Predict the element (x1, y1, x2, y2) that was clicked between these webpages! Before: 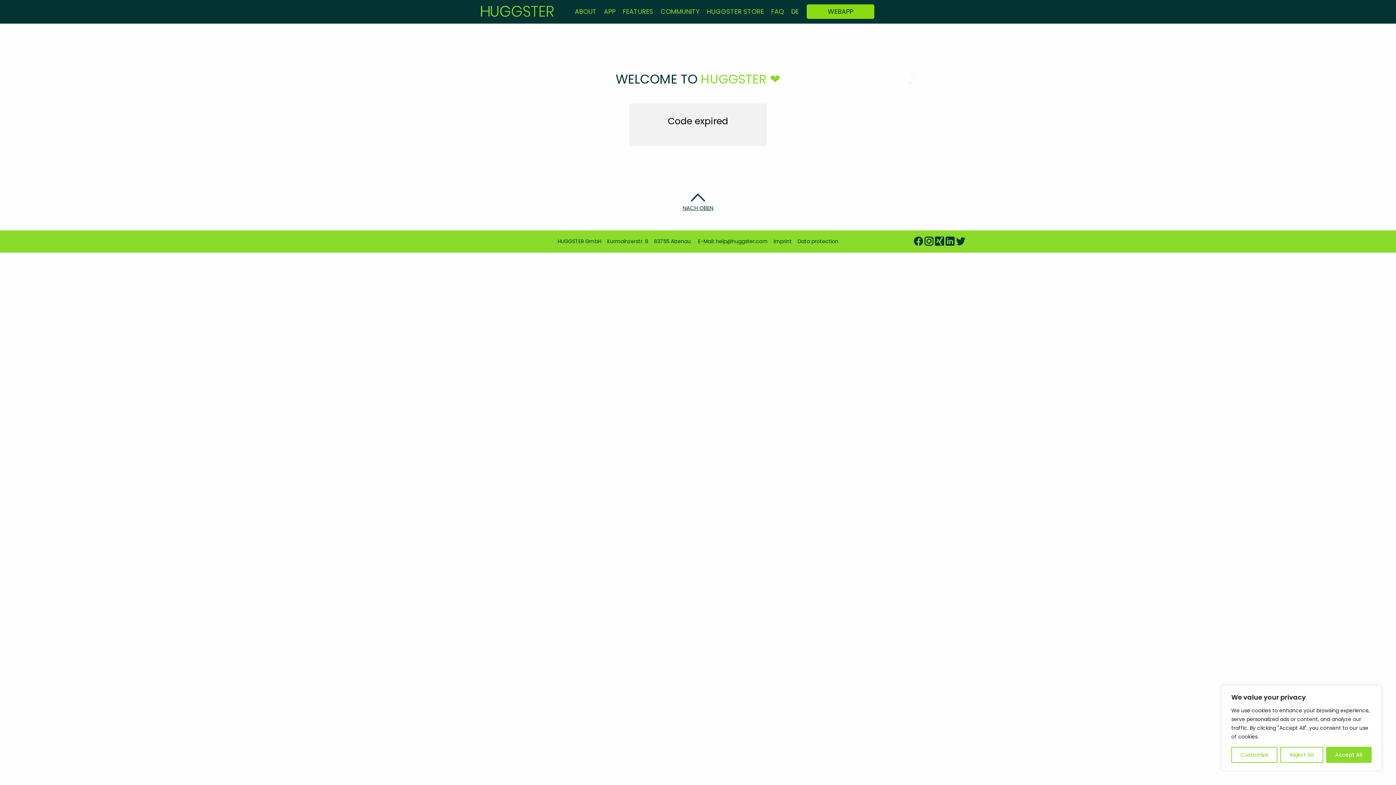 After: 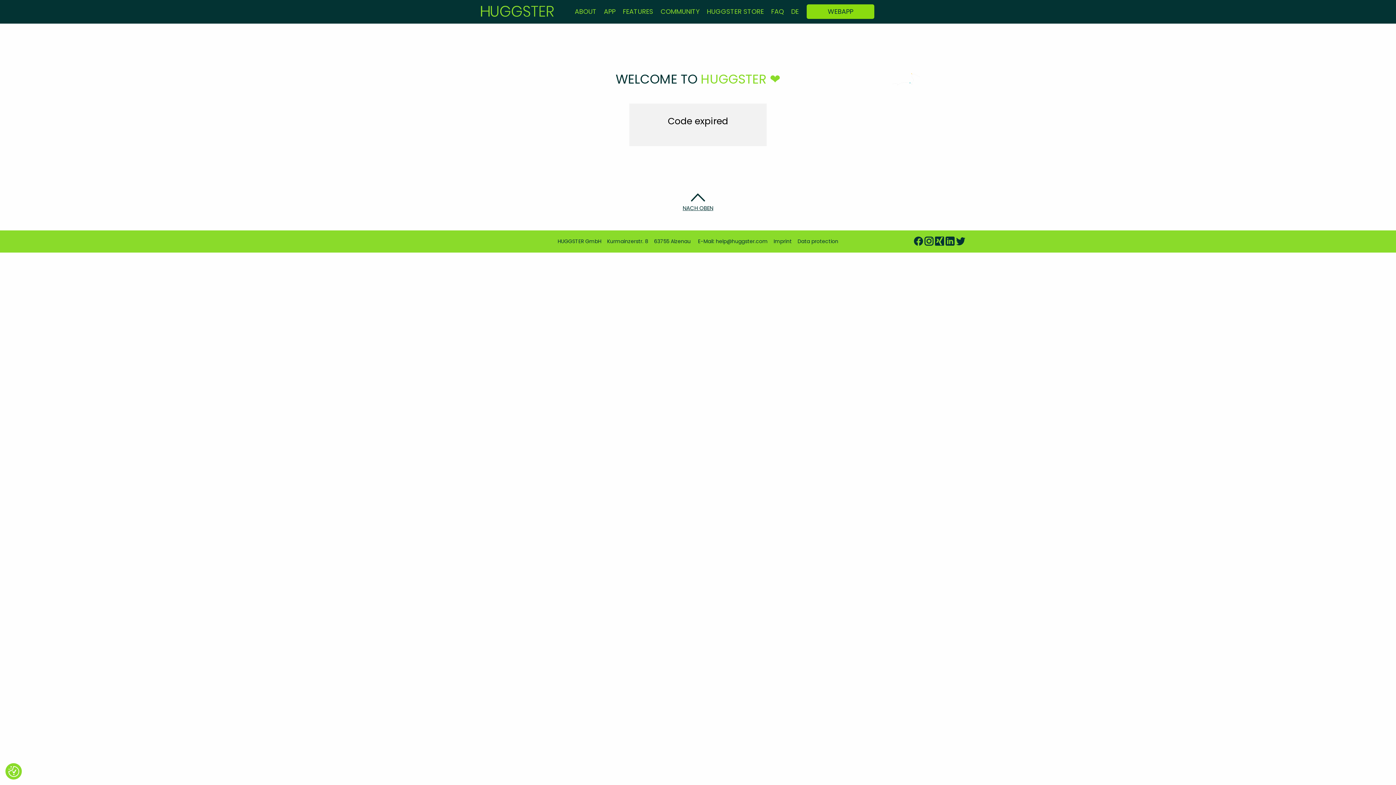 Action: label: Accept All bbox: (1326, 747, 1371, 763)